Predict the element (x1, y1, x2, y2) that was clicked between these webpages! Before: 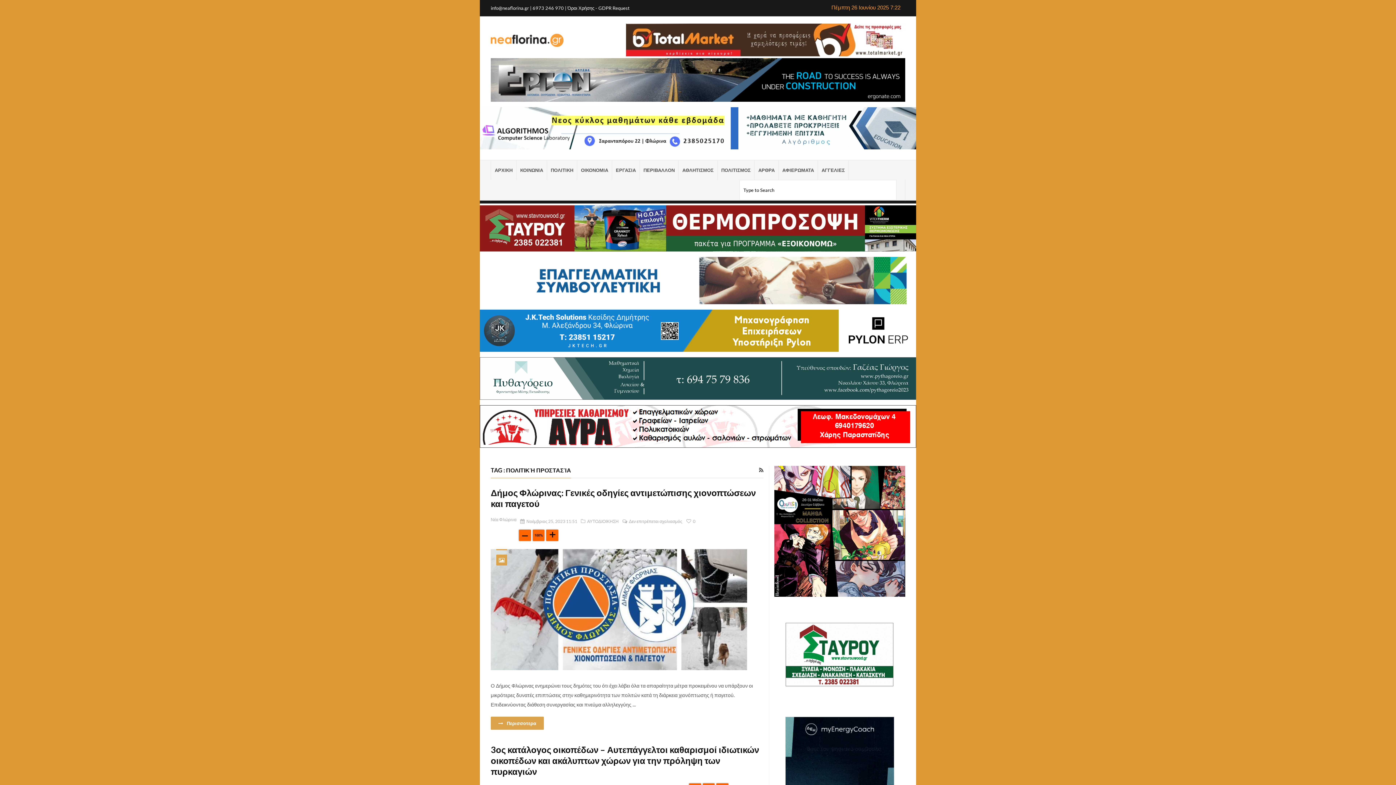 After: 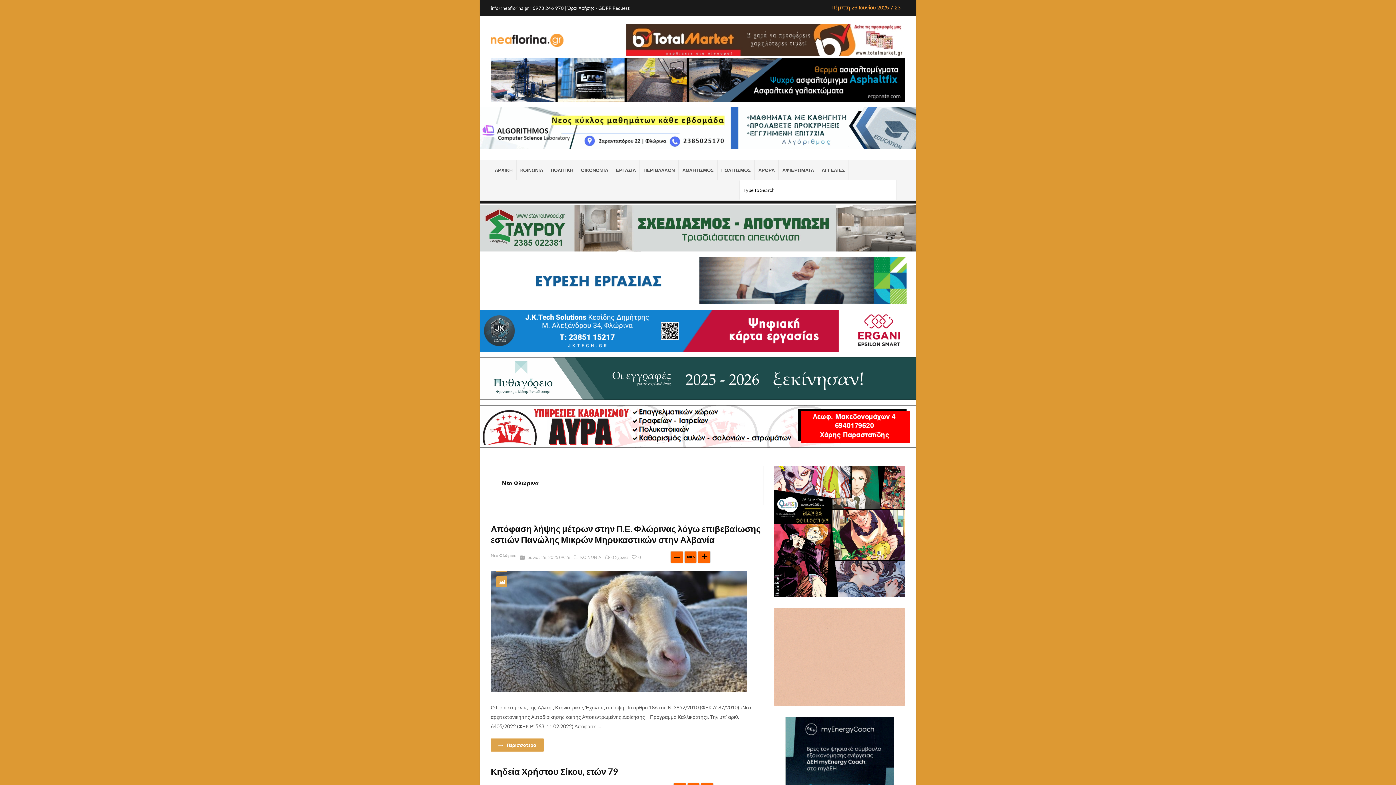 Action: bbox: (490, 515, 516, 524) label: Νέα Φλώρινα